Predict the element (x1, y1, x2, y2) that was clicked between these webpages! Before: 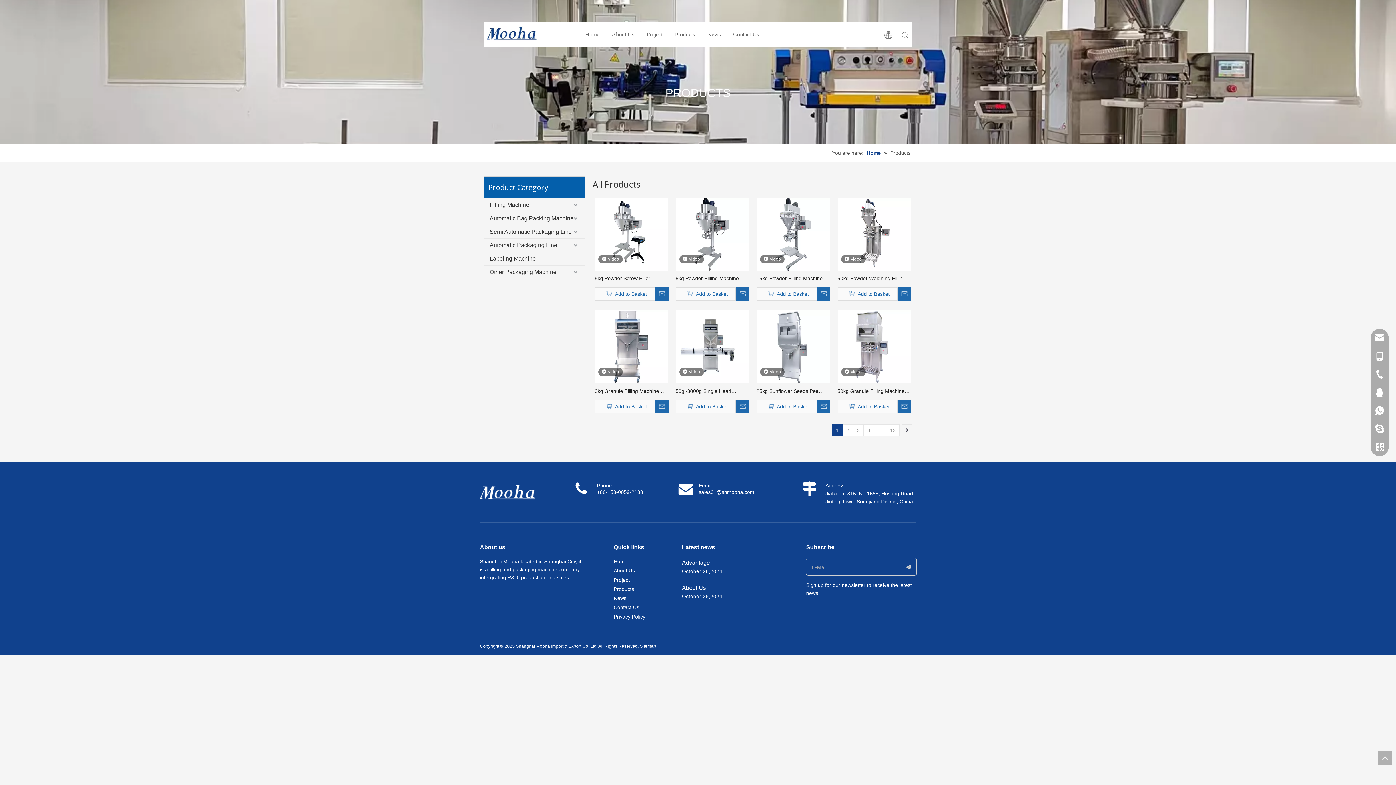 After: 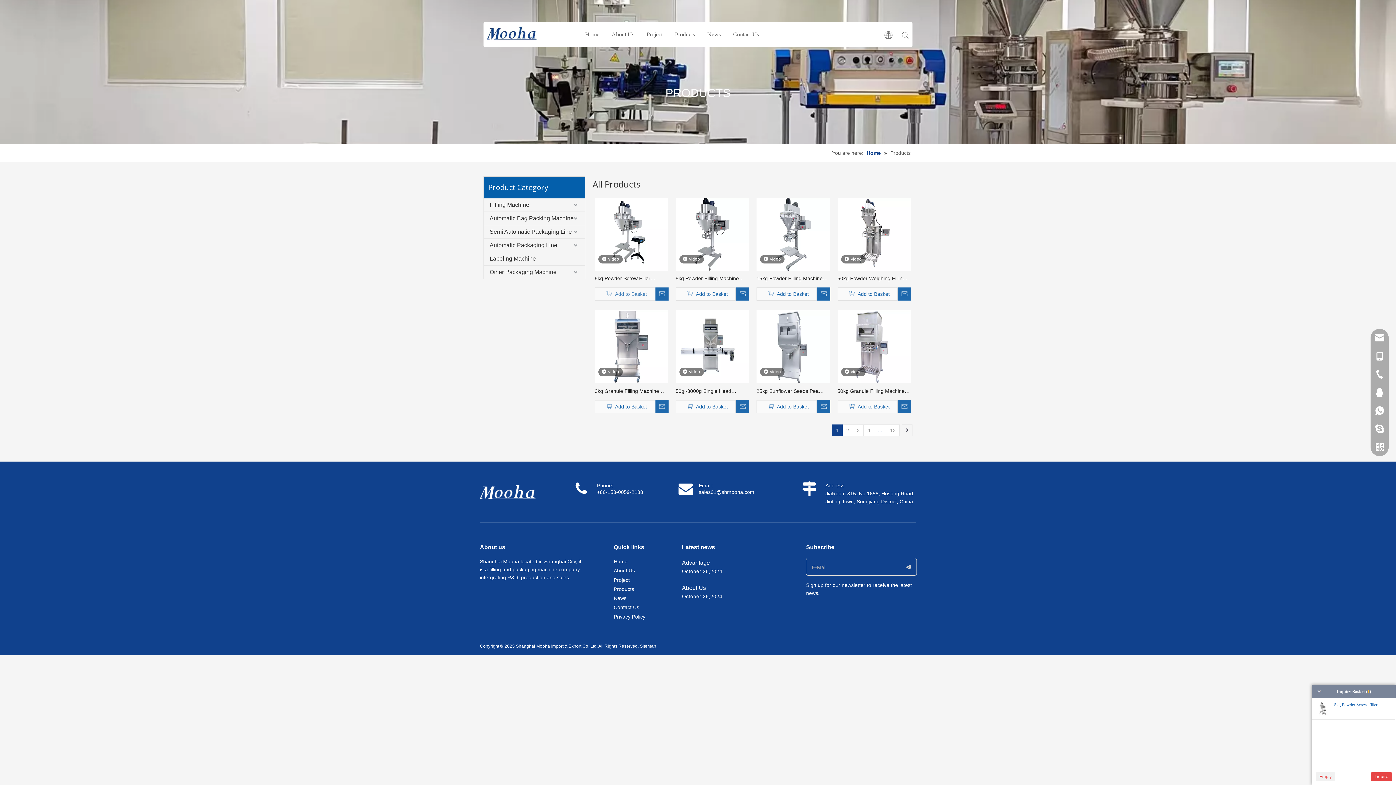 Action: label:  Add to Basket bbox: (594, 287, 655, 300)